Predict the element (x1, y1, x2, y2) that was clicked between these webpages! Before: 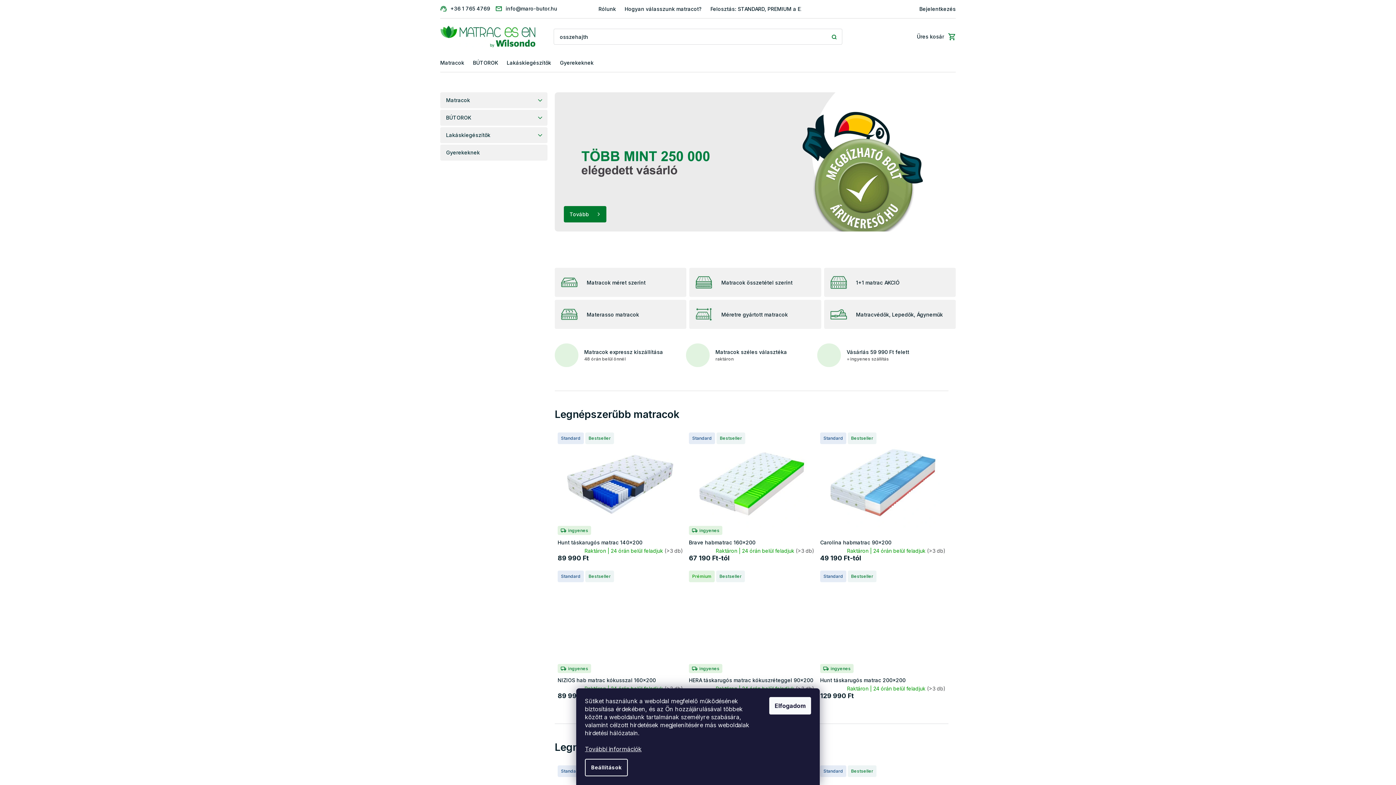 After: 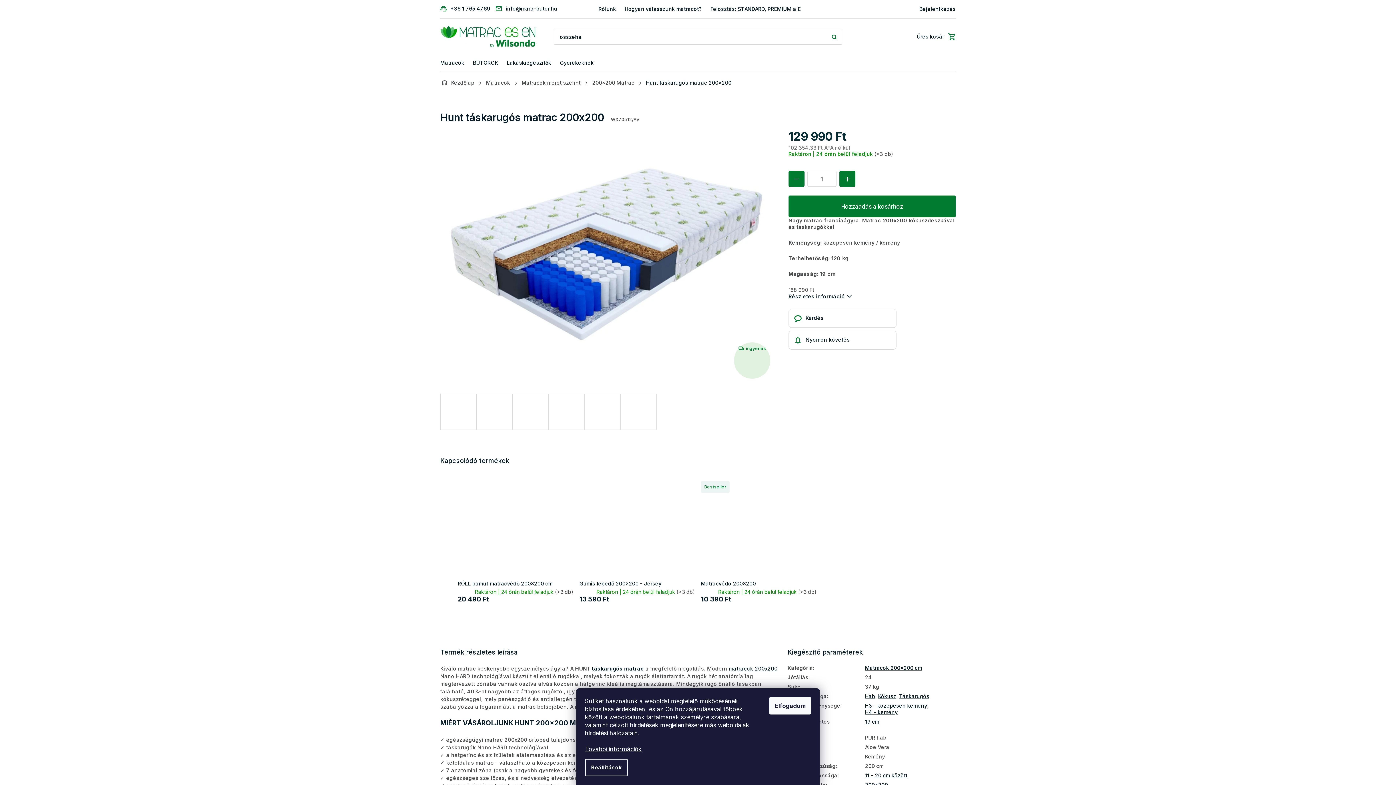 Action: bbox: (820, 570, 945, 674) label: Standard Bestseller
ingyenes